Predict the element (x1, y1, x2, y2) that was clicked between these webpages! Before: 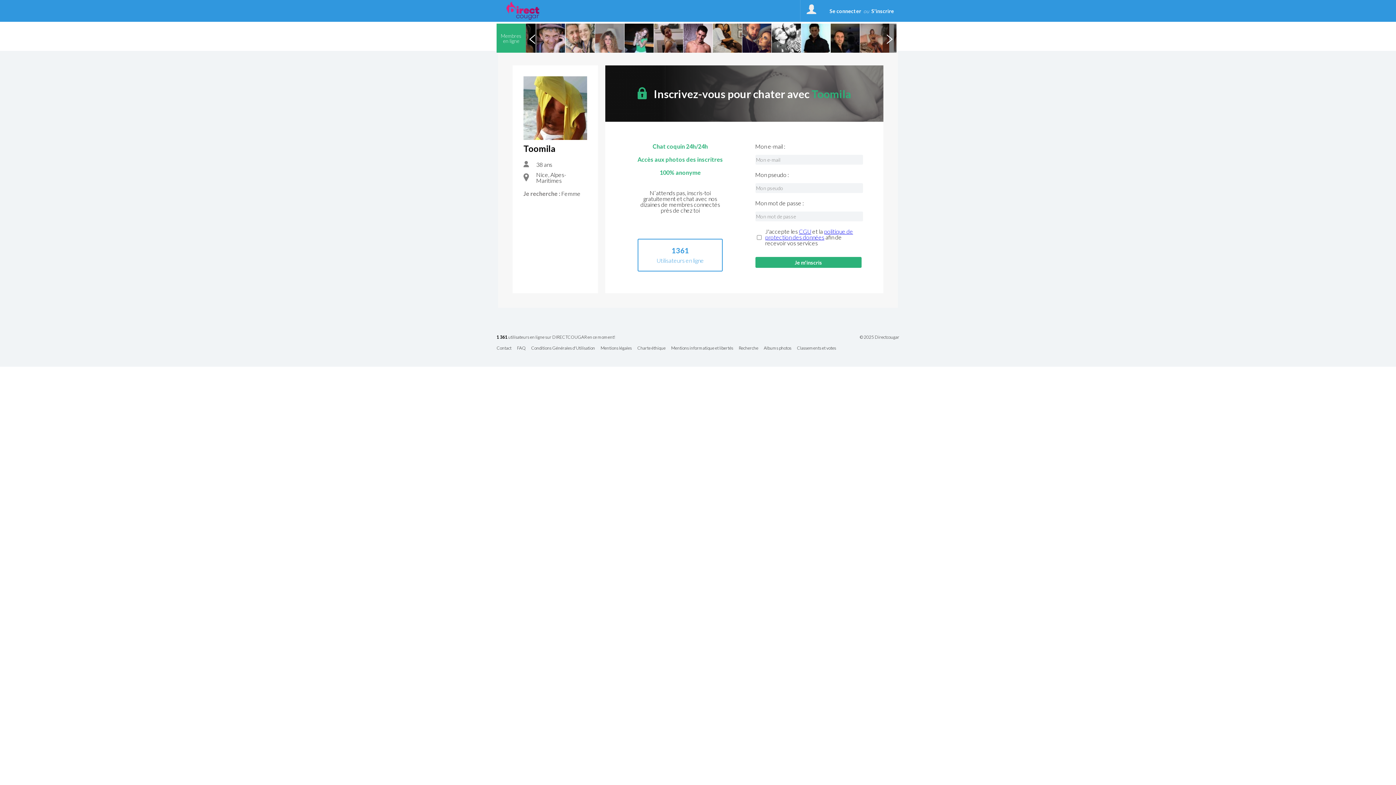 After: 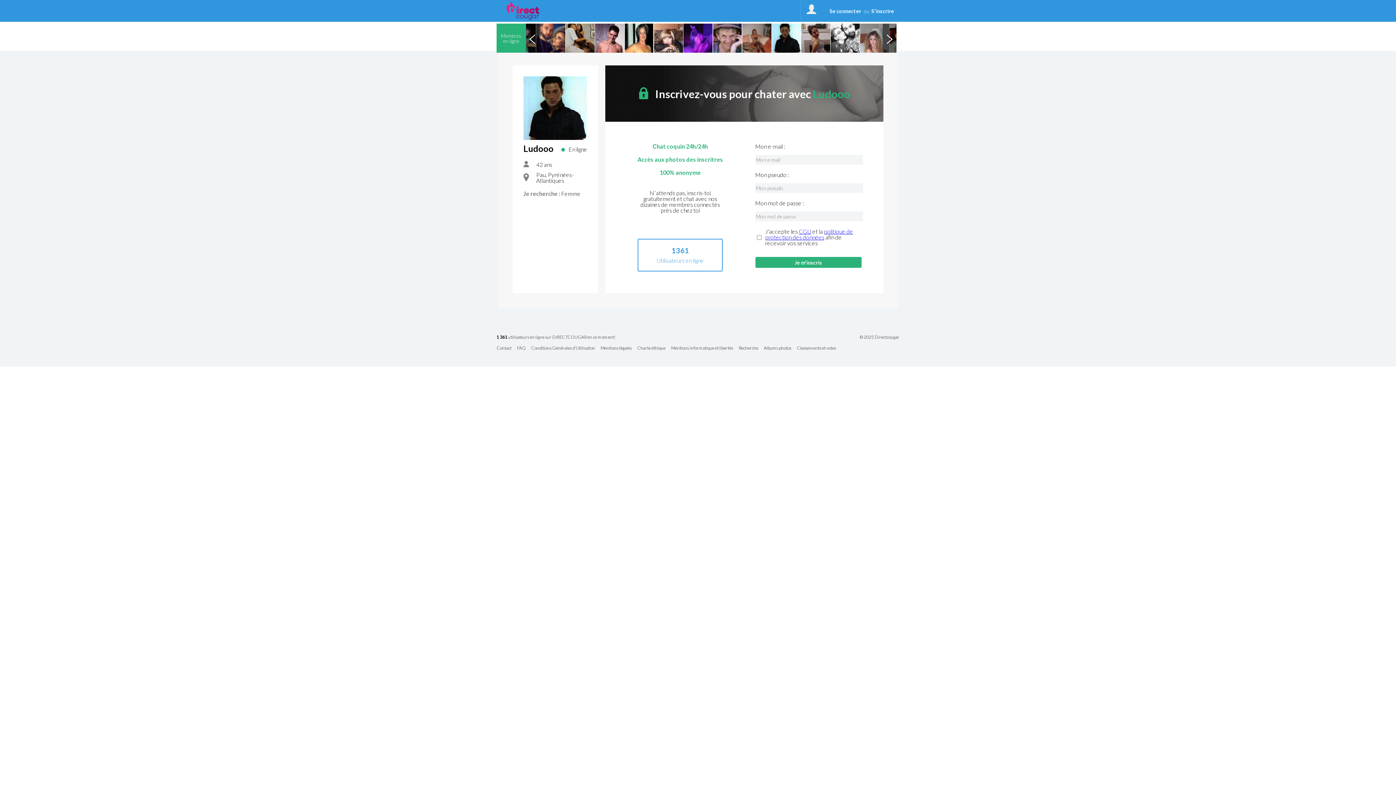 Action: bbox: (801, 23, 830, 52)